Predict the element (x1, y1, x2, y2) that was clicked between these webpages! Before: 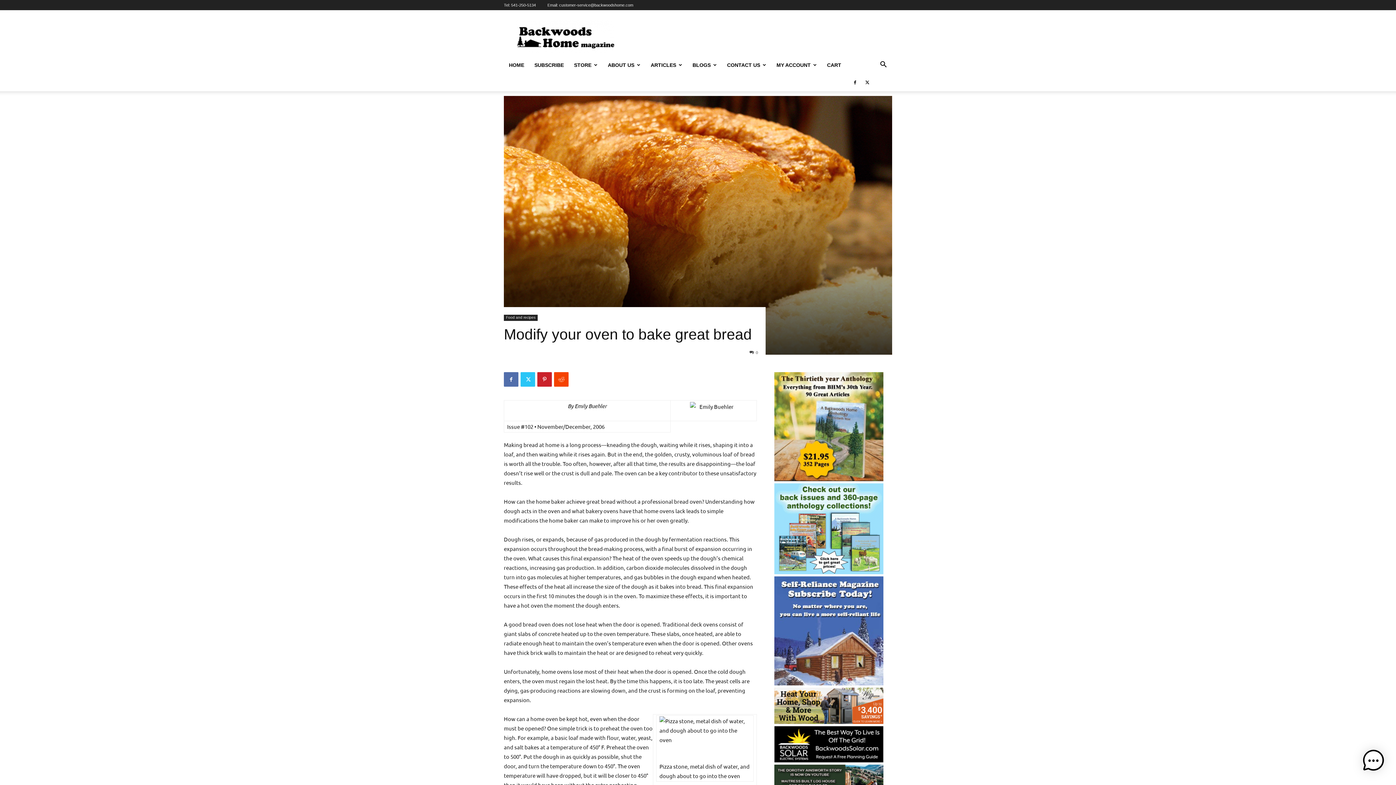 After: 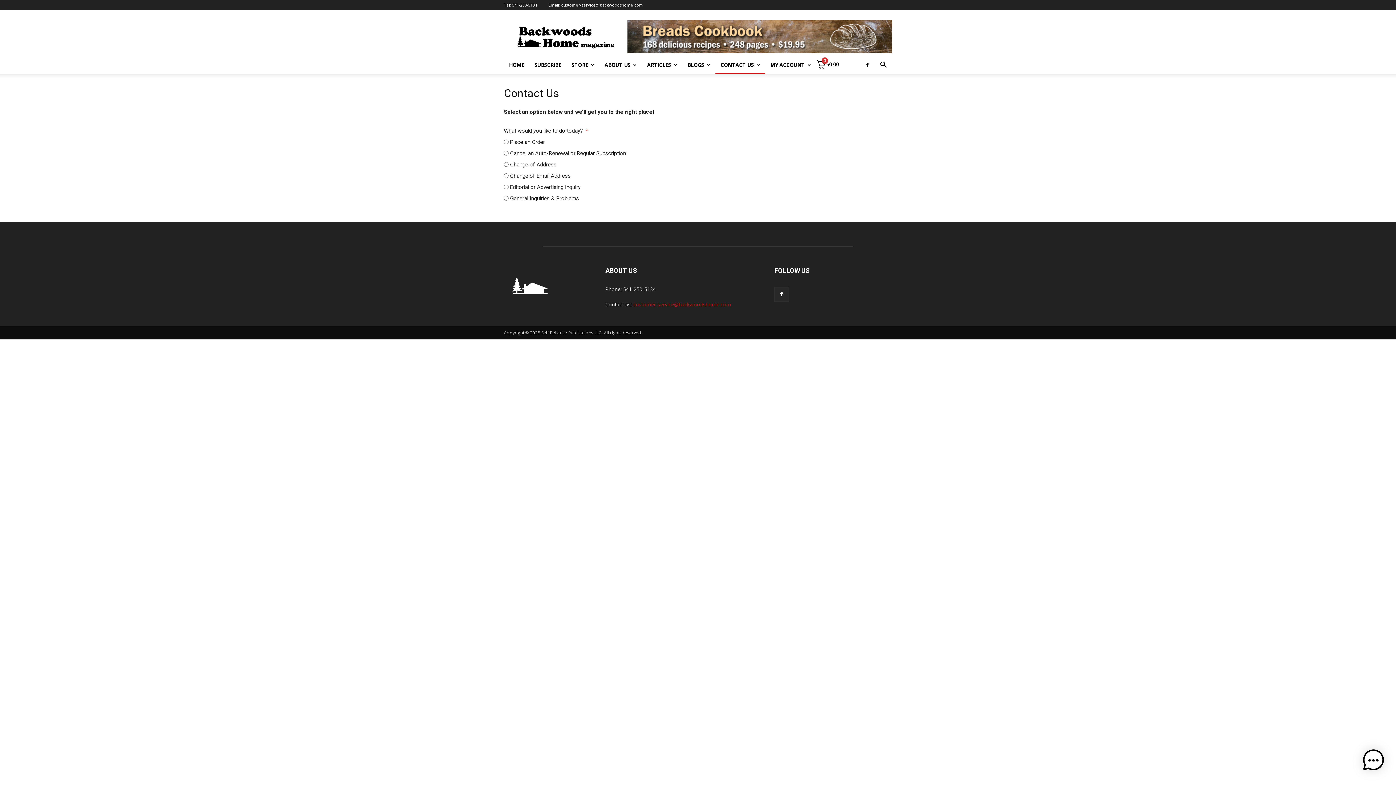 Action: bbox: (722, 56, 771, 73) label: CONTACT US